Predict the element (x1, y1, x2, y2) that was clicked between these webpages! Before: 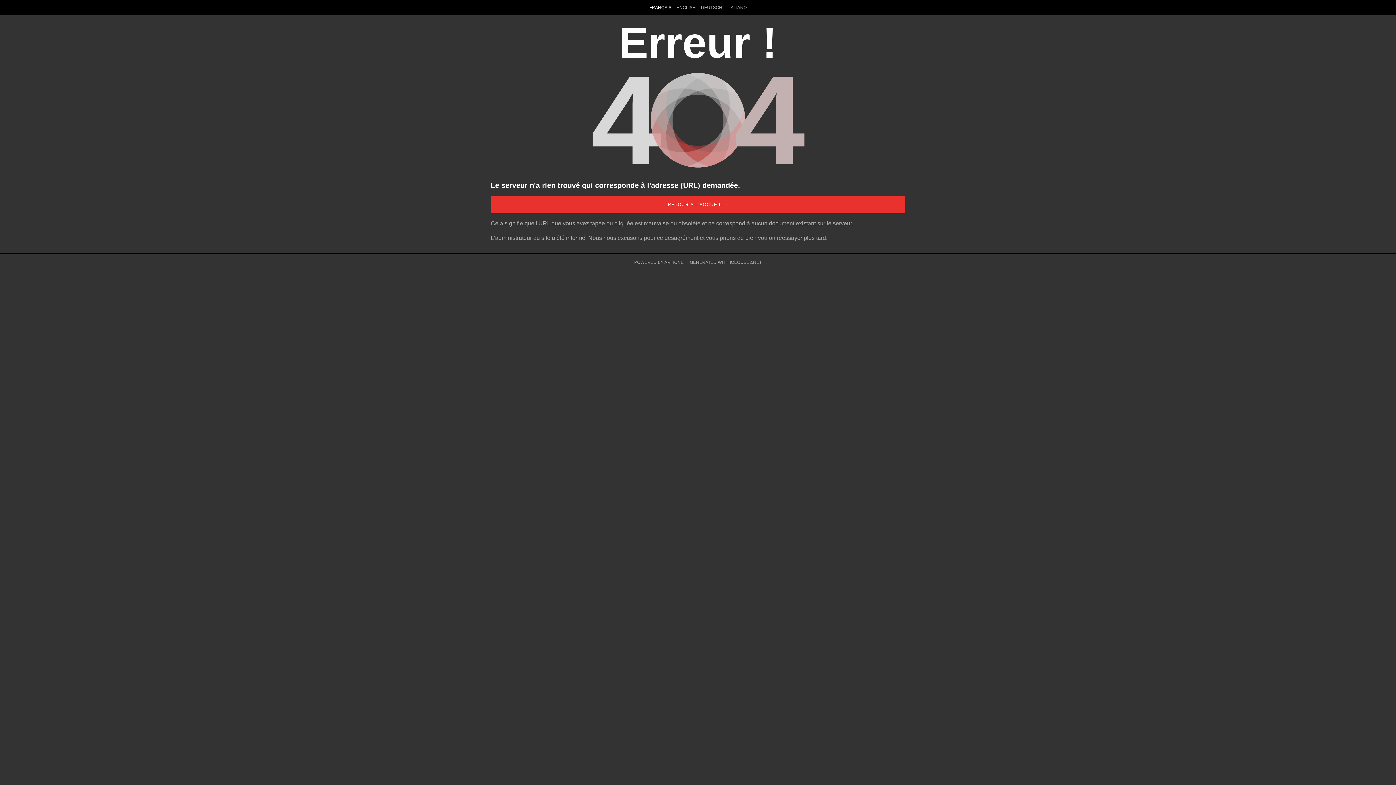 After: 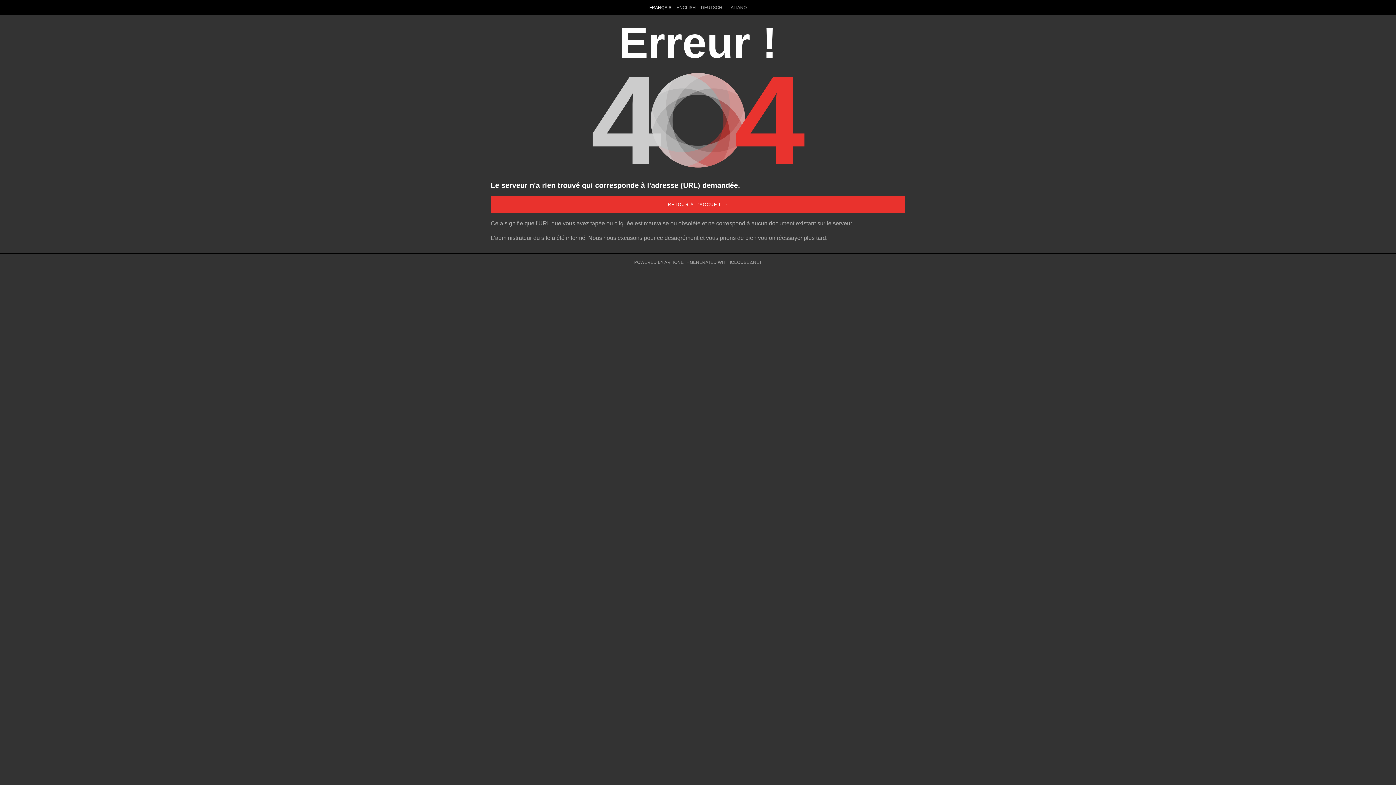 Action: label: GENERATED WITH ICECUBE2.NET bbox: (690, 260, 762, 265)